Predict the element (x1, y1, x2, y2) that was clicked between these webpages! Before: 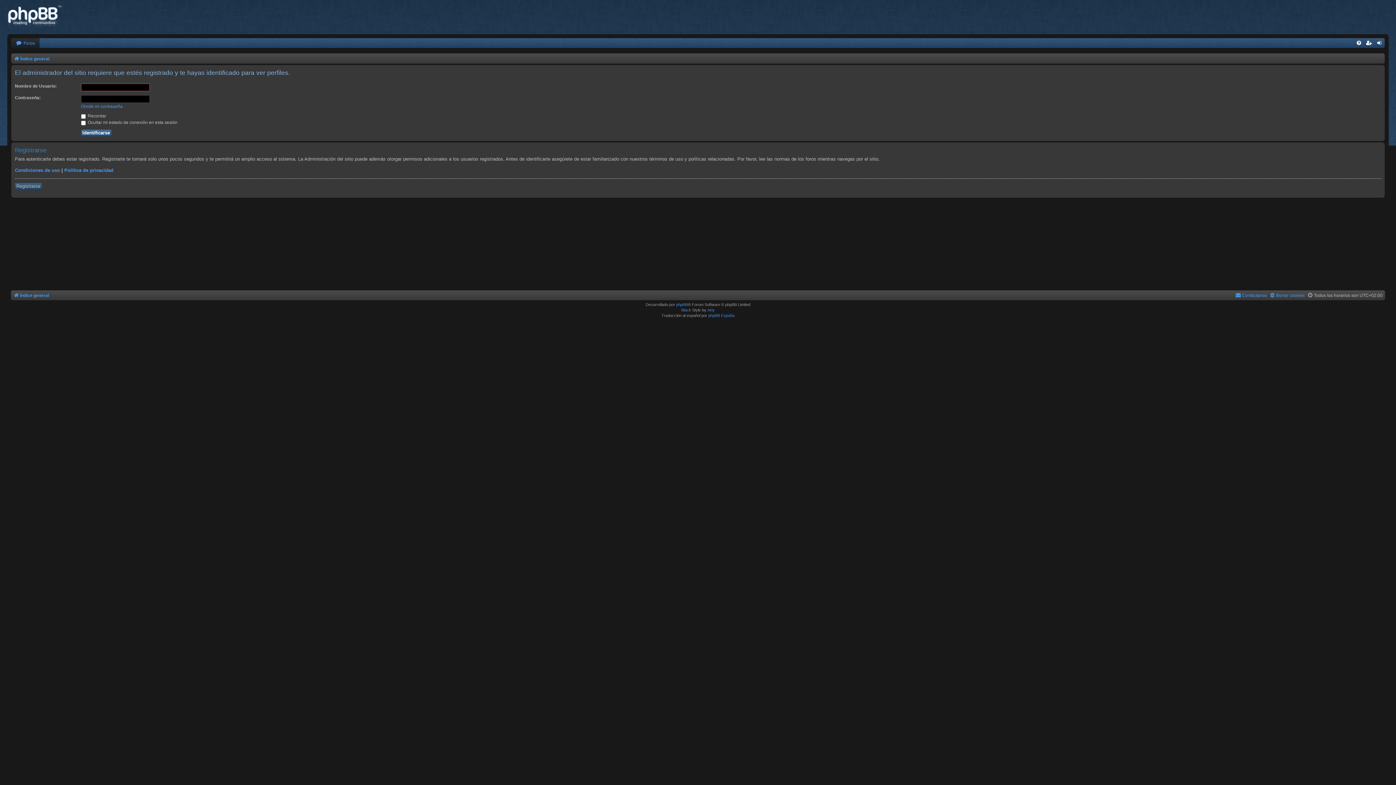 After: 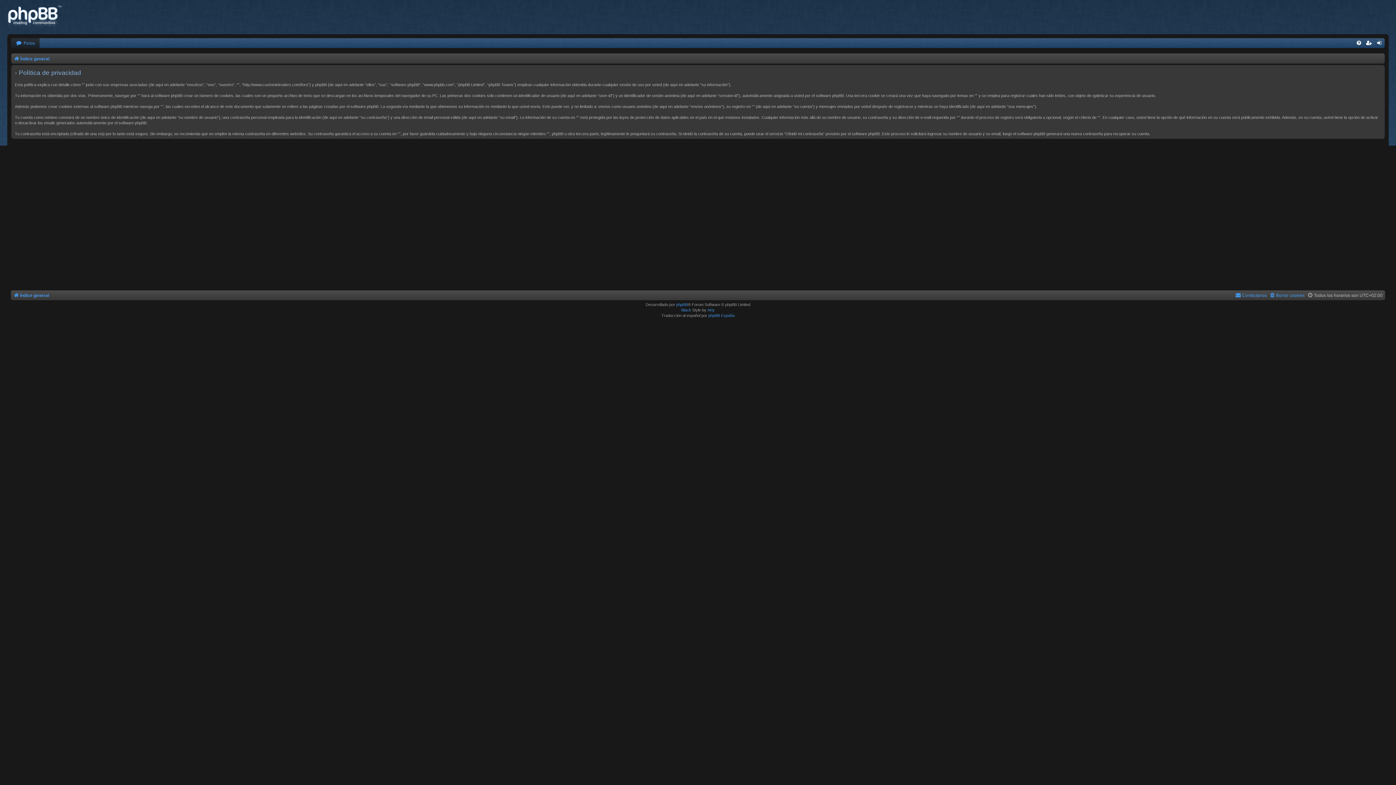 Action: label: Política de privacidad bbox: (64, 167, 113, 173)